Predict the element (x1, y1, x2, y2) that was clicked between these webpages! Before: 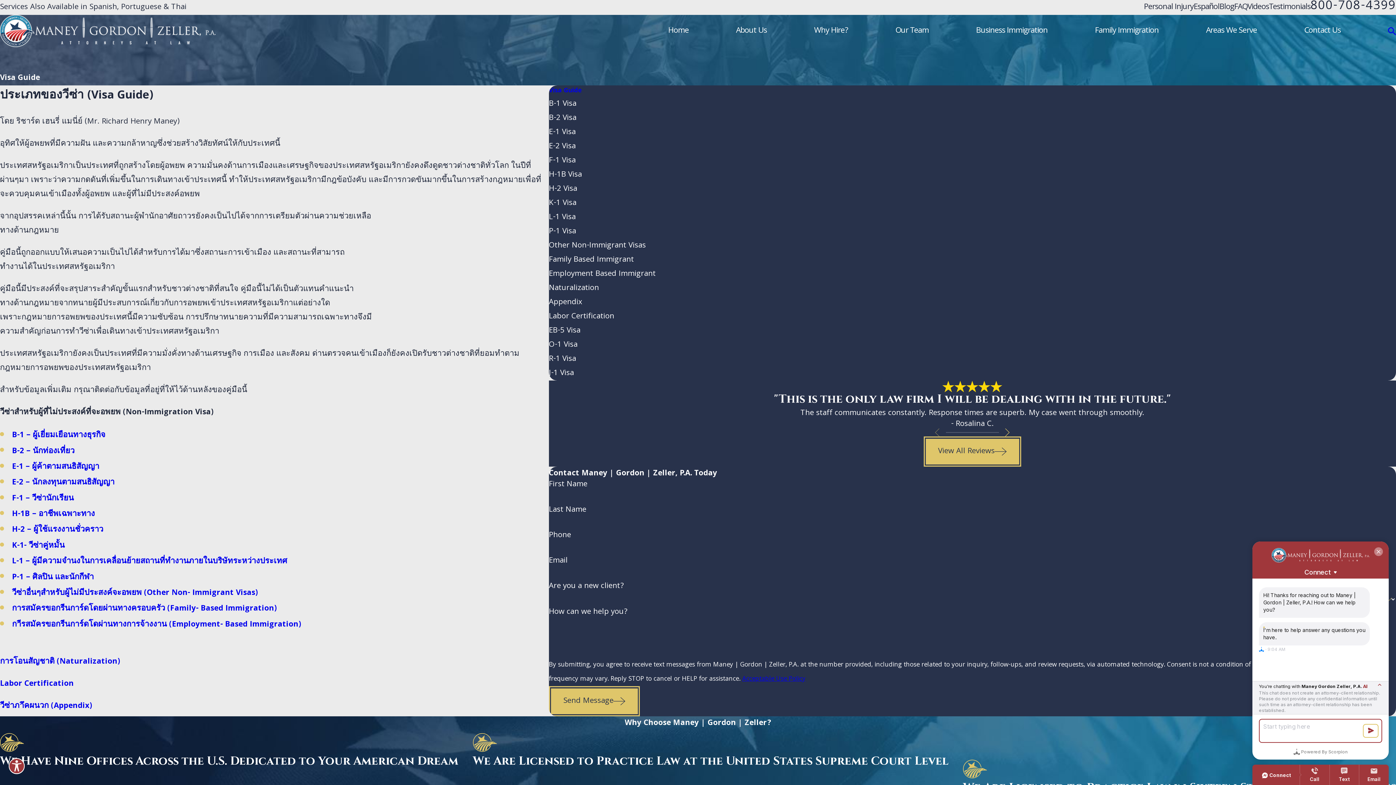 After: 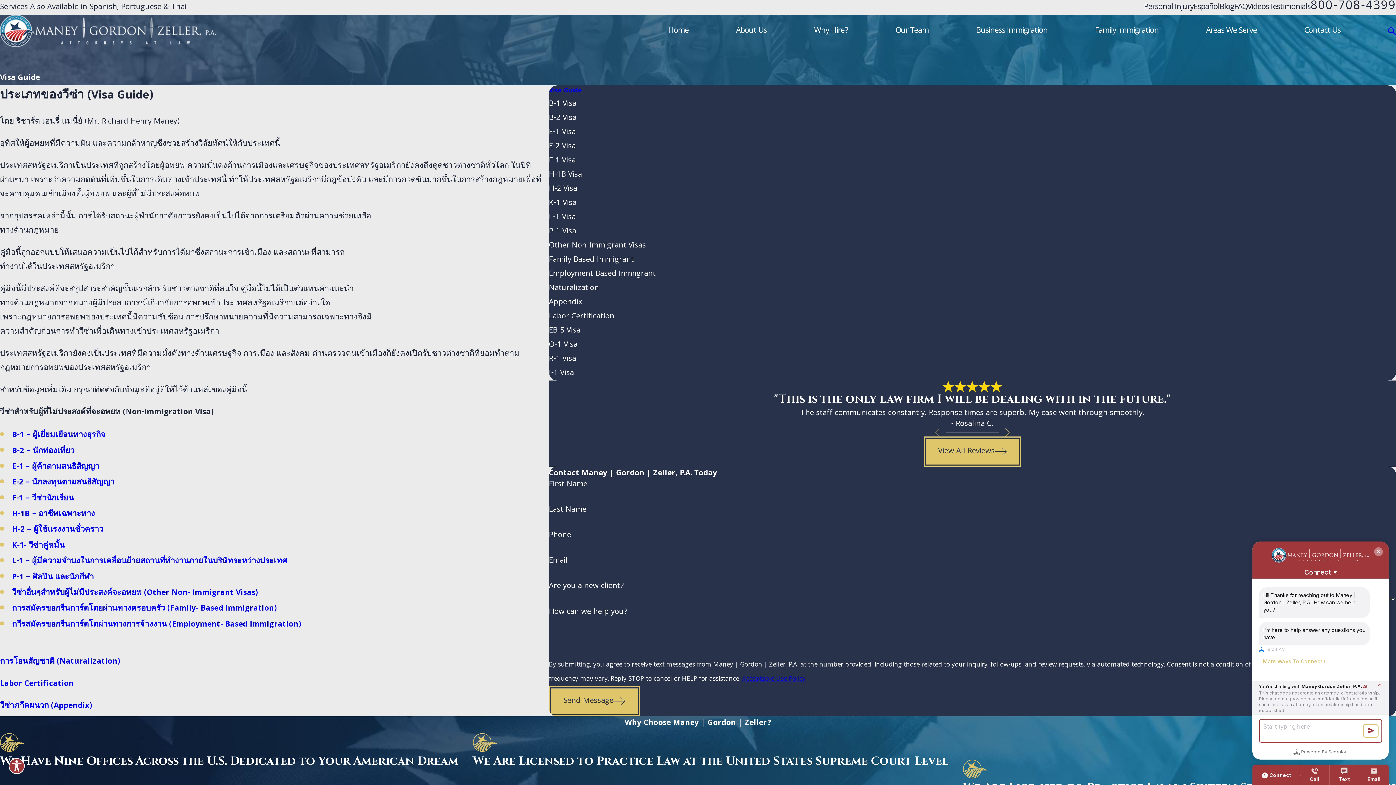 Action: label: Visa Guide bbox: (549, 85, 1396, 97)